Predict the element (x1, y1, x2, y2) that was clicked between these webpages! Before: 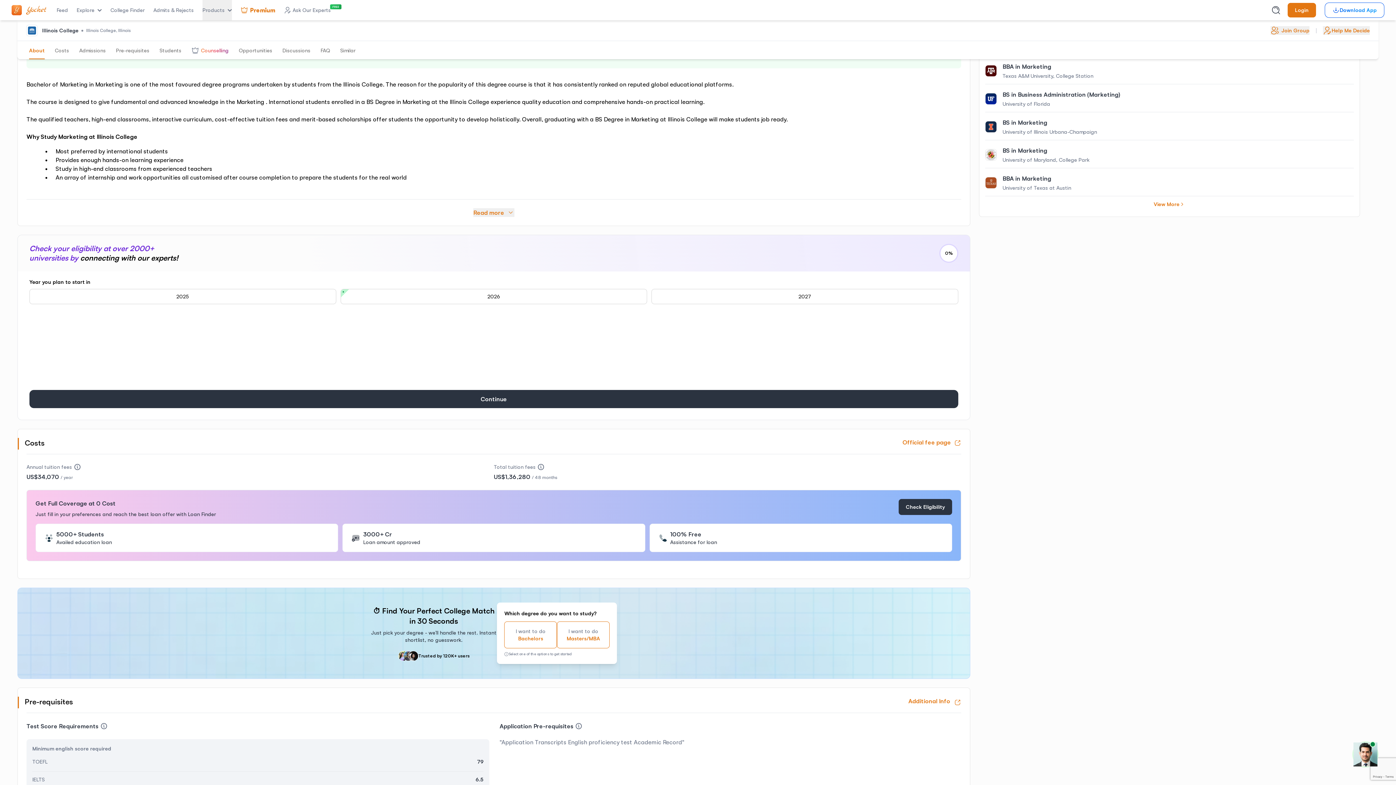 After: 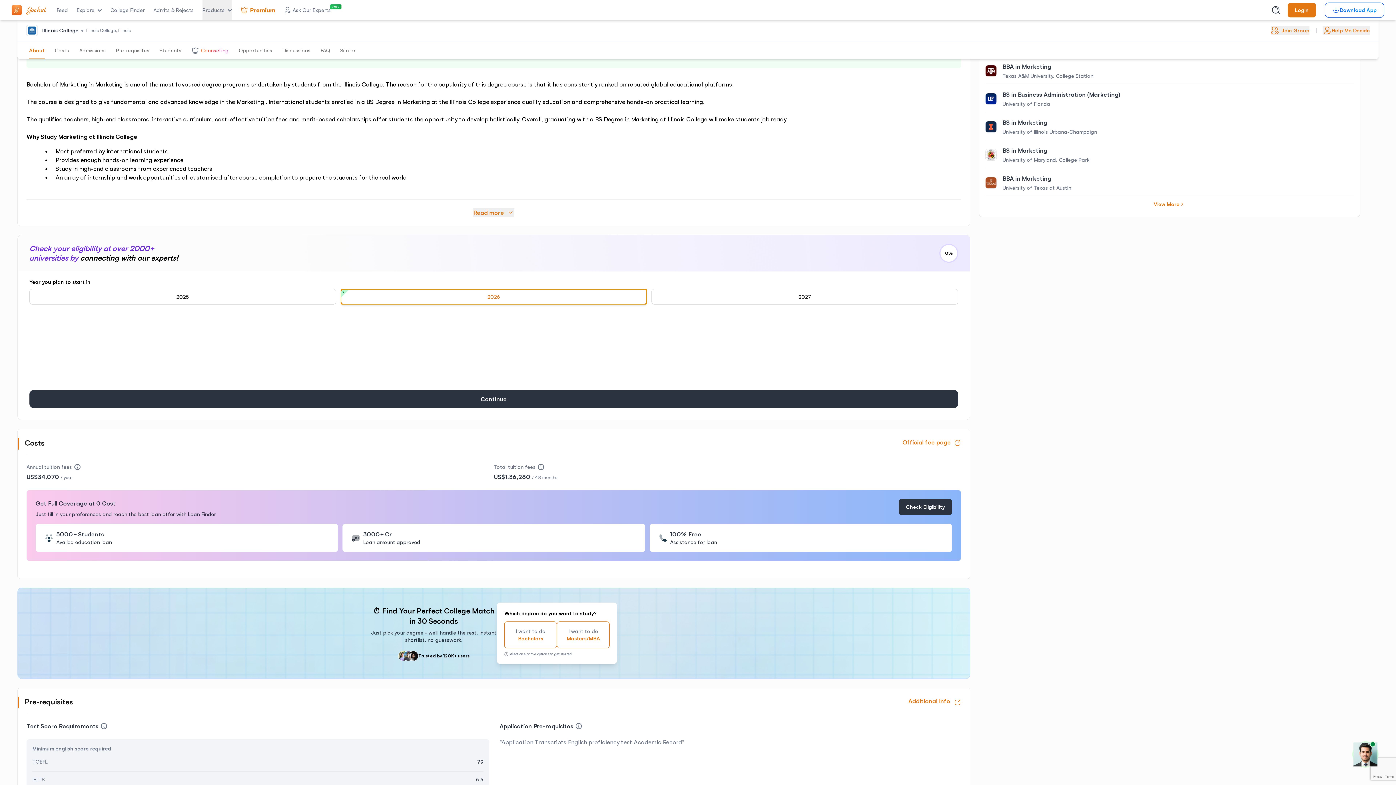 Action: label: 2026 bbox: (340, 570, 647, 585)